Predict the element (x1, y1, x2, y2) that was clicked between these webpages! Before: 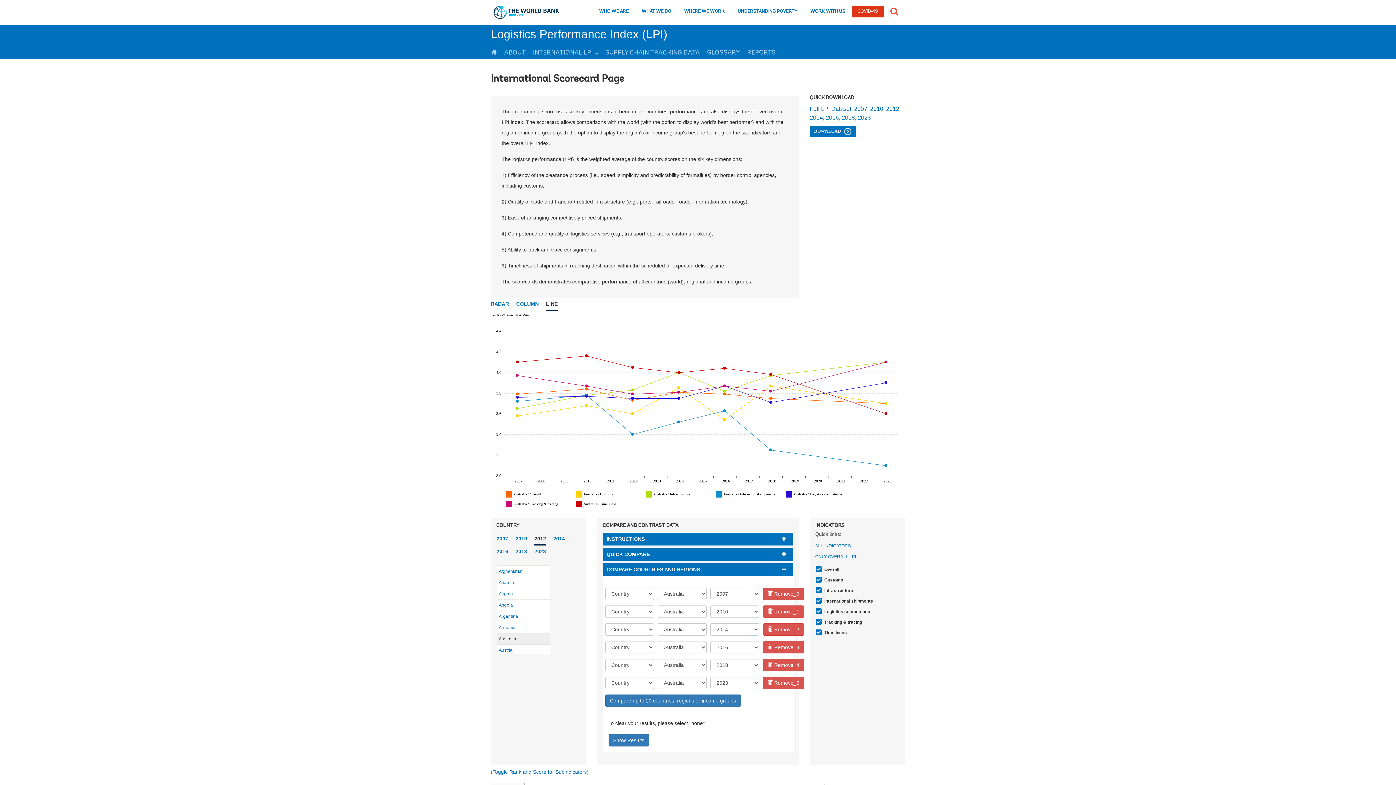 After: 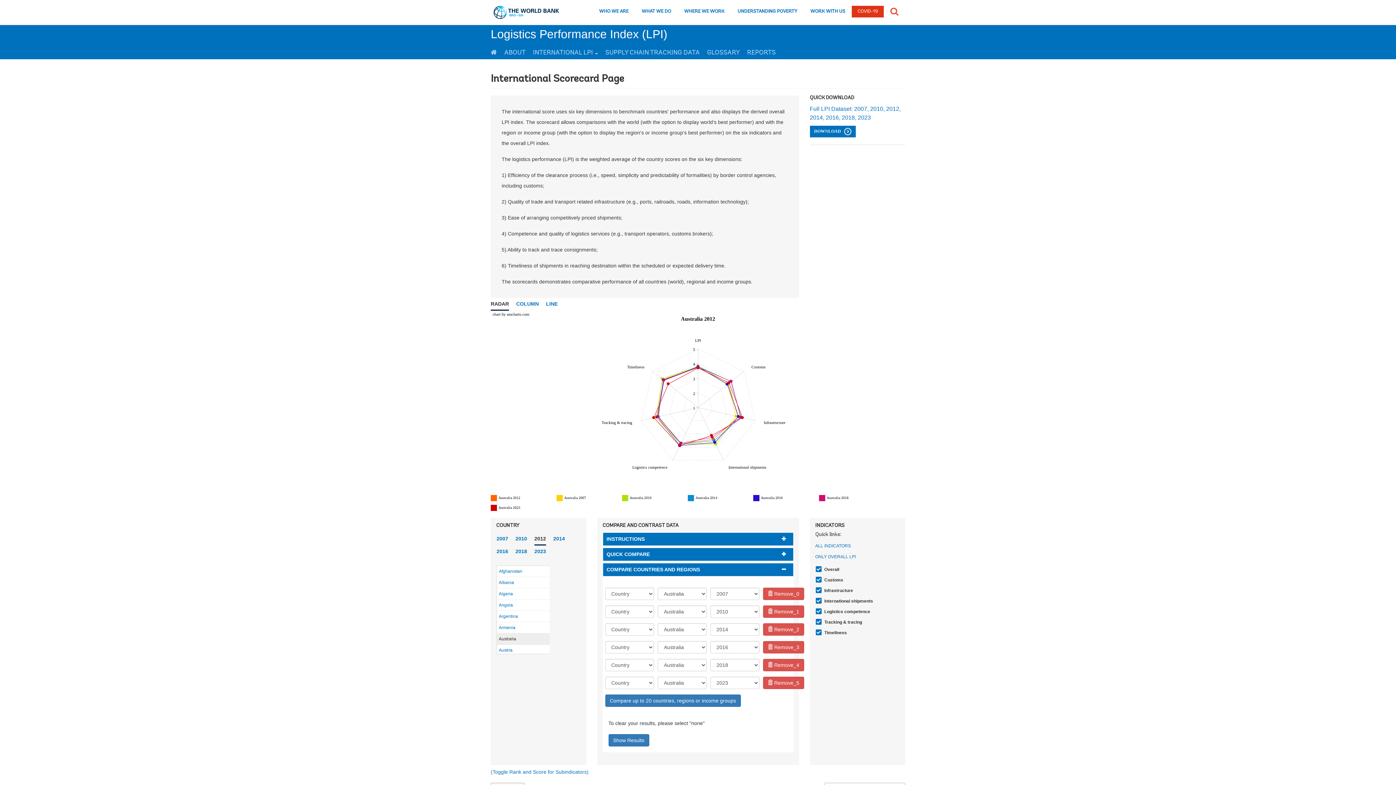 Action: label: RADAR bbox: (490, 298, 509, 309)